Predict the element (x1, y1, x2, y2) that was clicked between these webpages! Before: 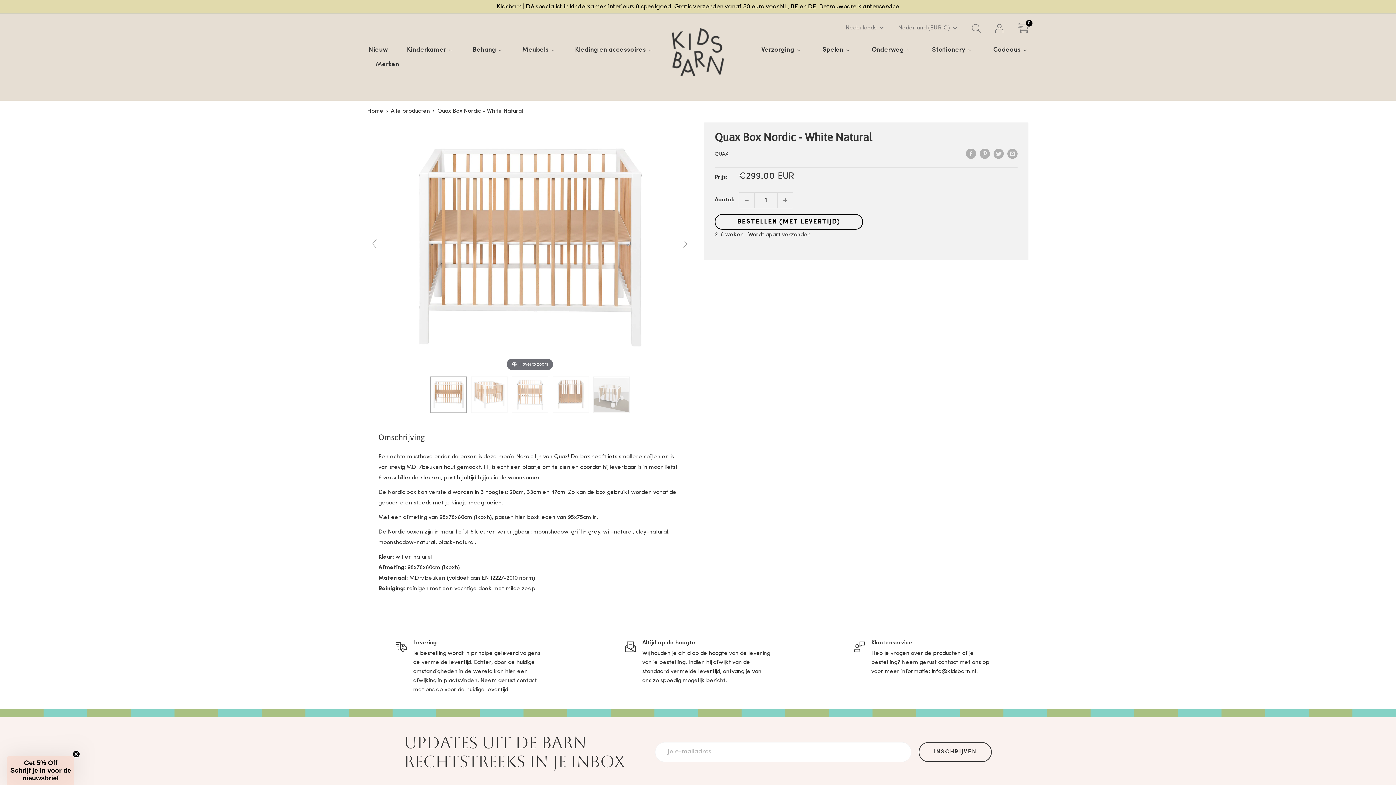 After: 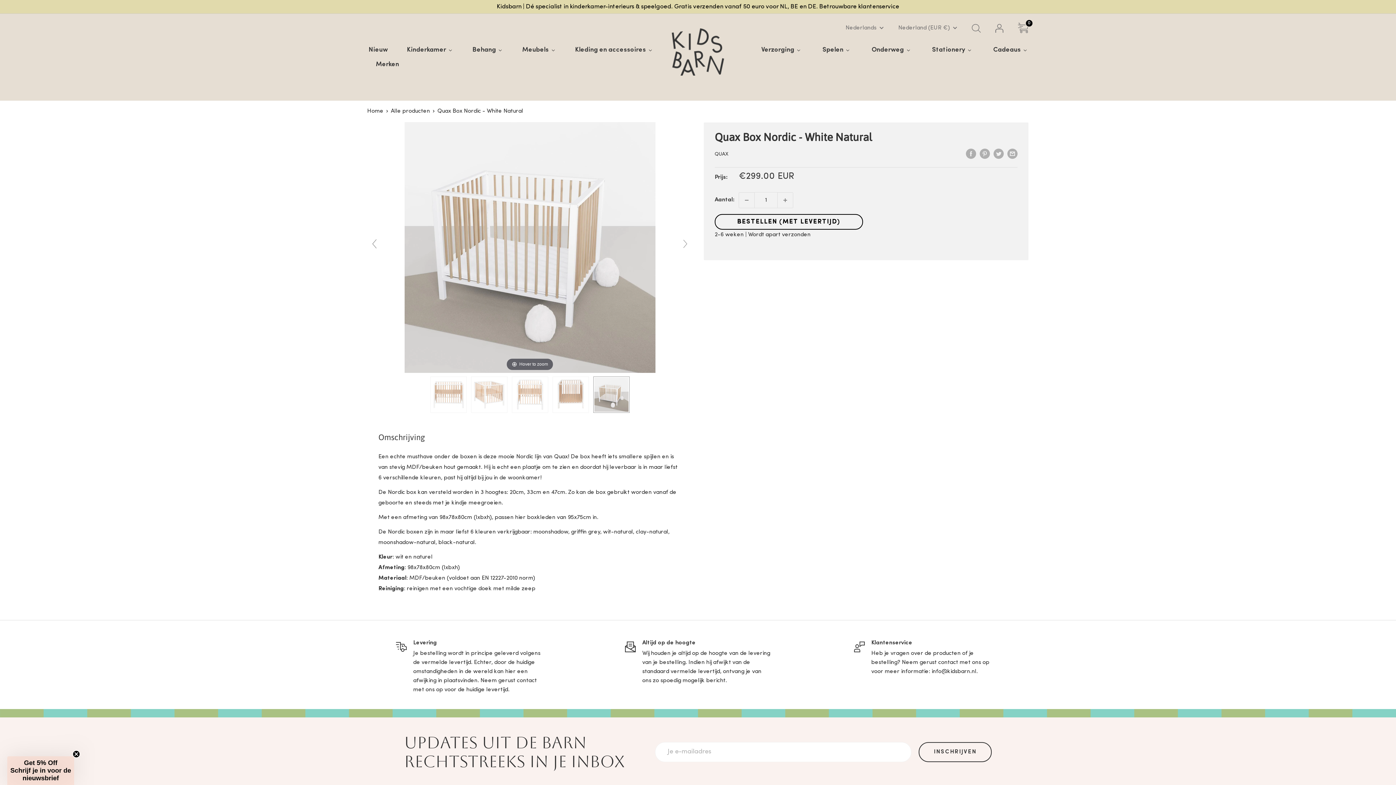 Action: bbox: (593, 376, 629, 412)